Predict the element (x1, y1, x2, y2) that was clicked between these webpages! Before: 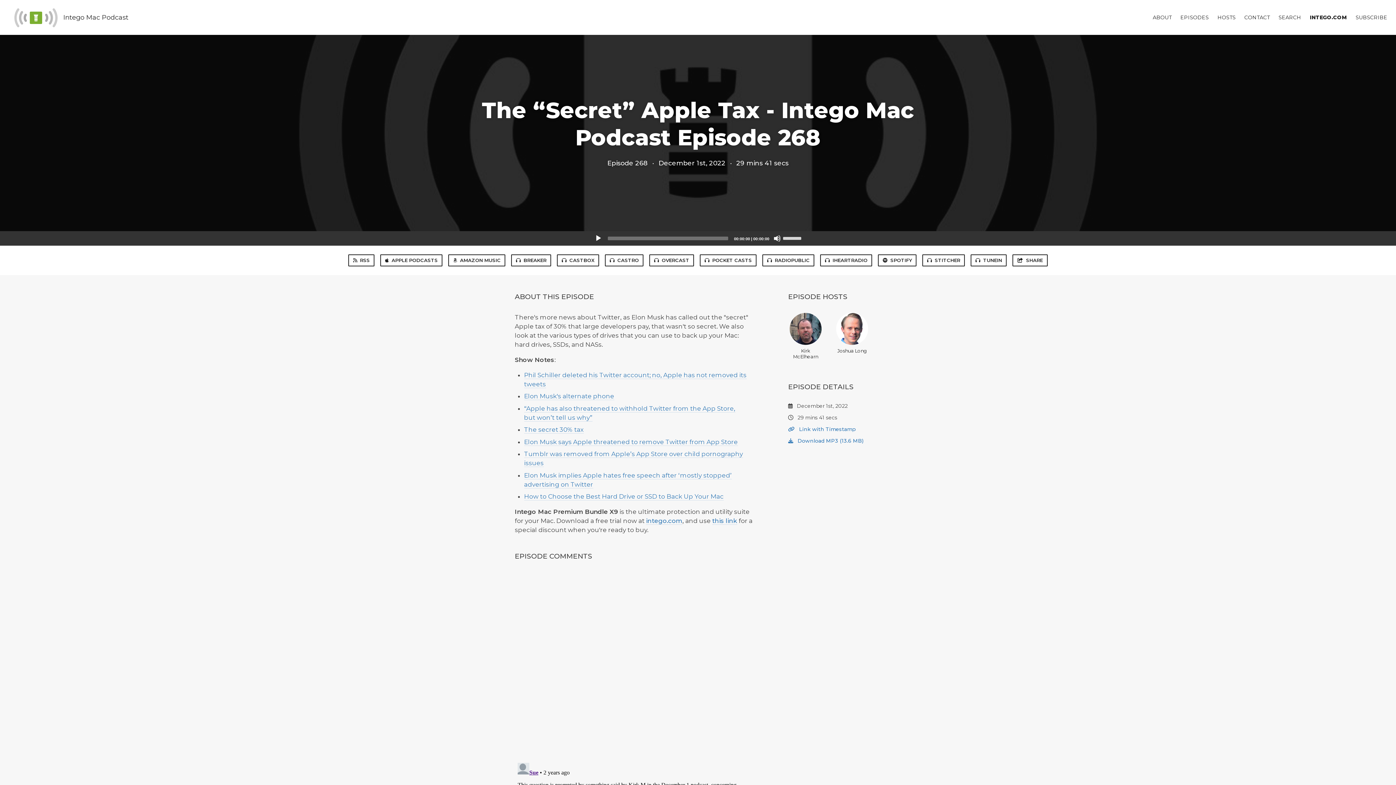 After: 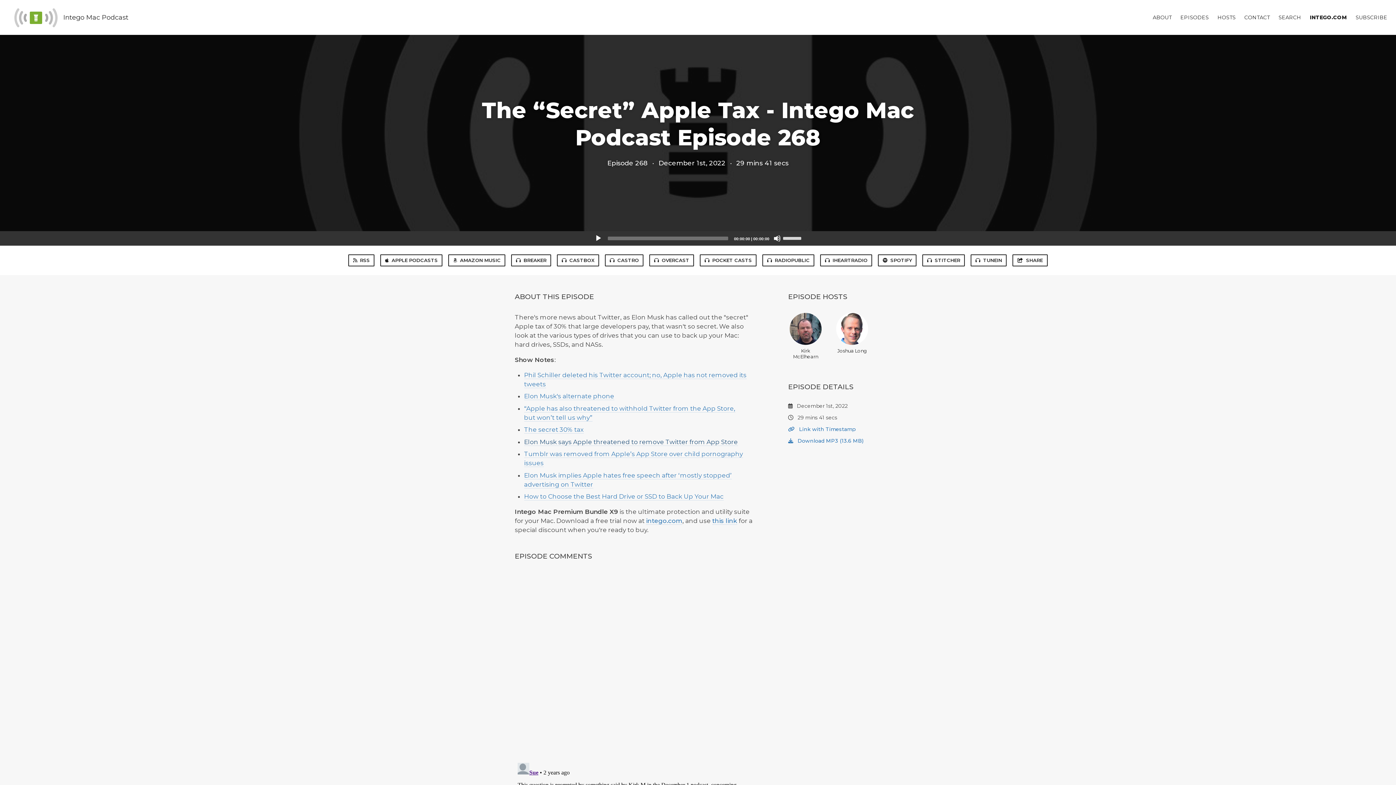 Action: bbox: (524, 438, 738, 445) label: Elon Musk says Apple threatened to remove Twitter from App Store